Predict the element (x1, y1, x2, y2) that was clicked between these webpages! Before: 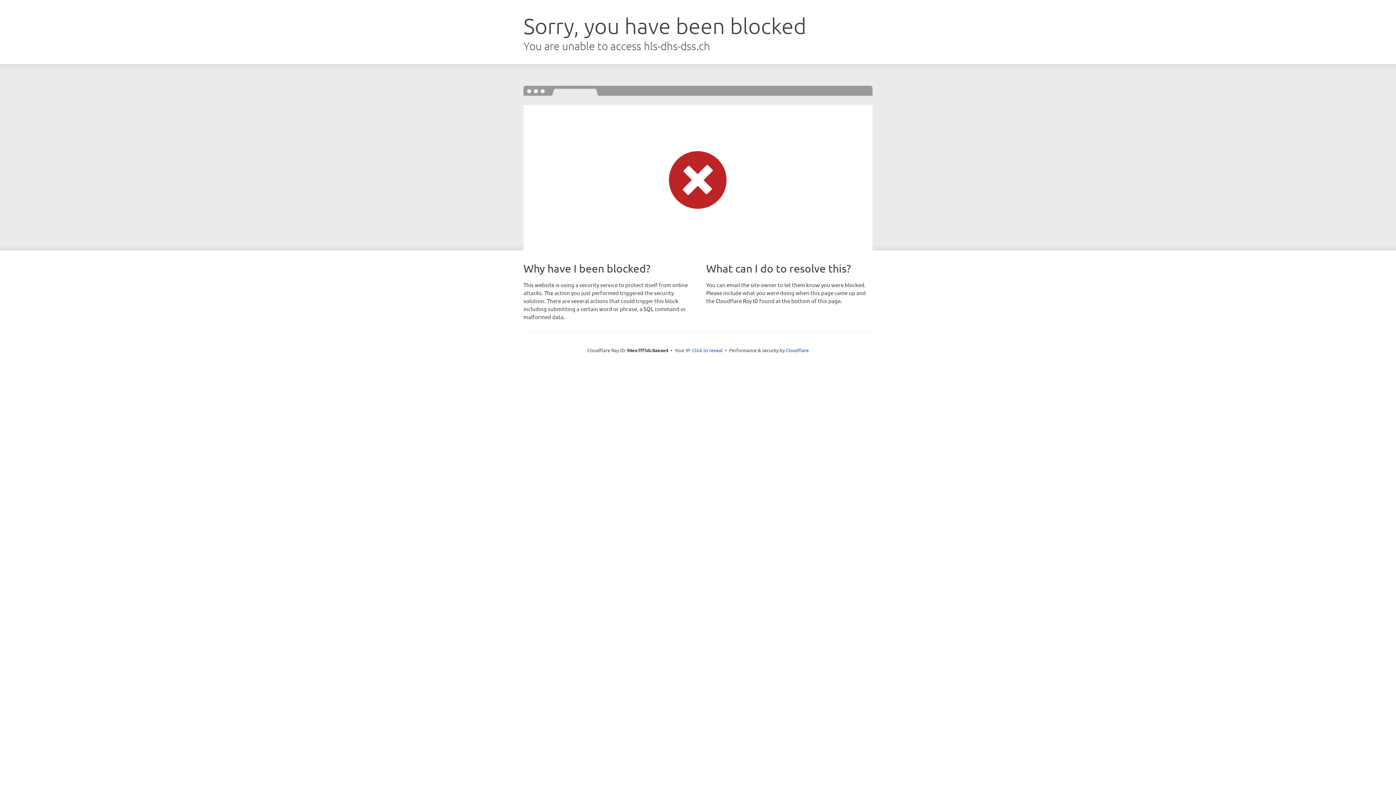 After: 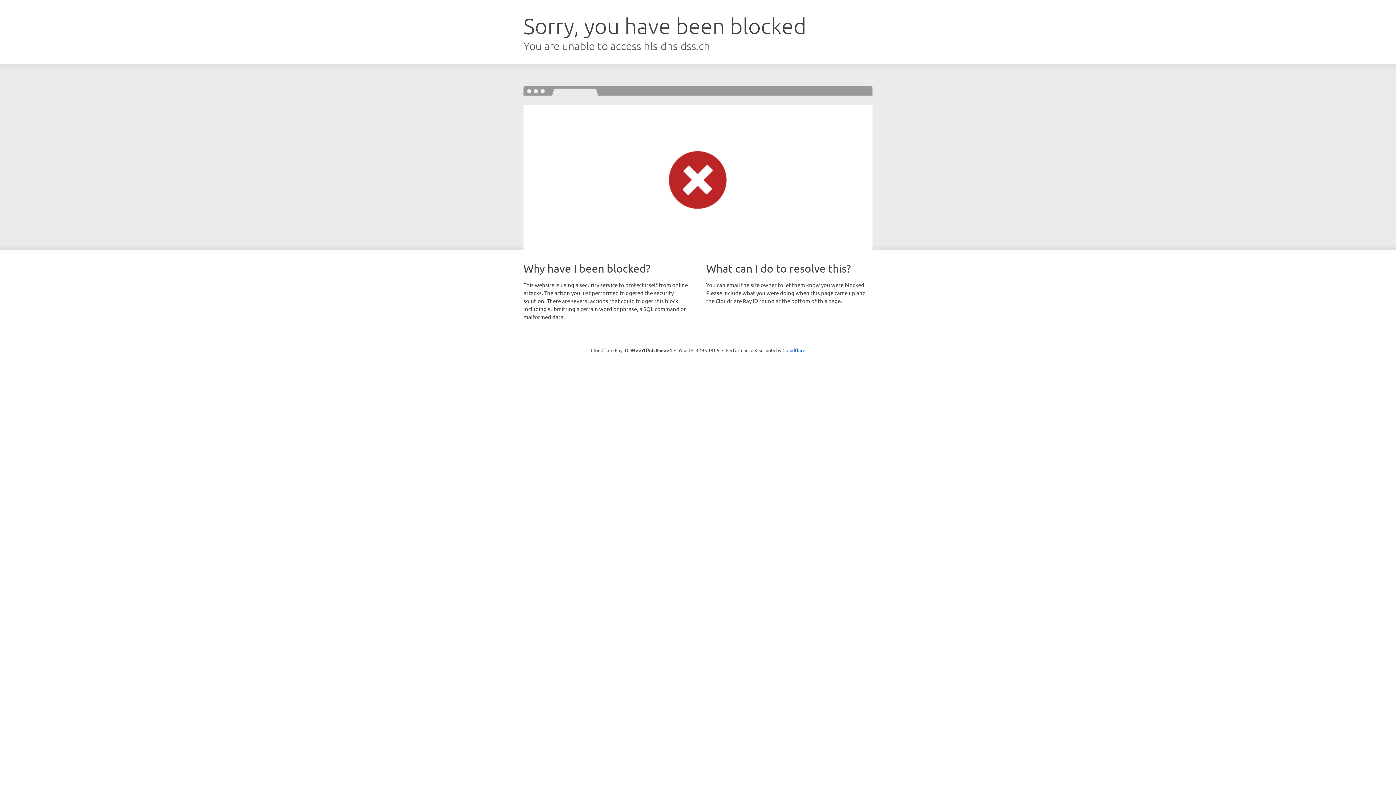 Action: bbox: (692, 346, 722, 353) label: Click to reveal